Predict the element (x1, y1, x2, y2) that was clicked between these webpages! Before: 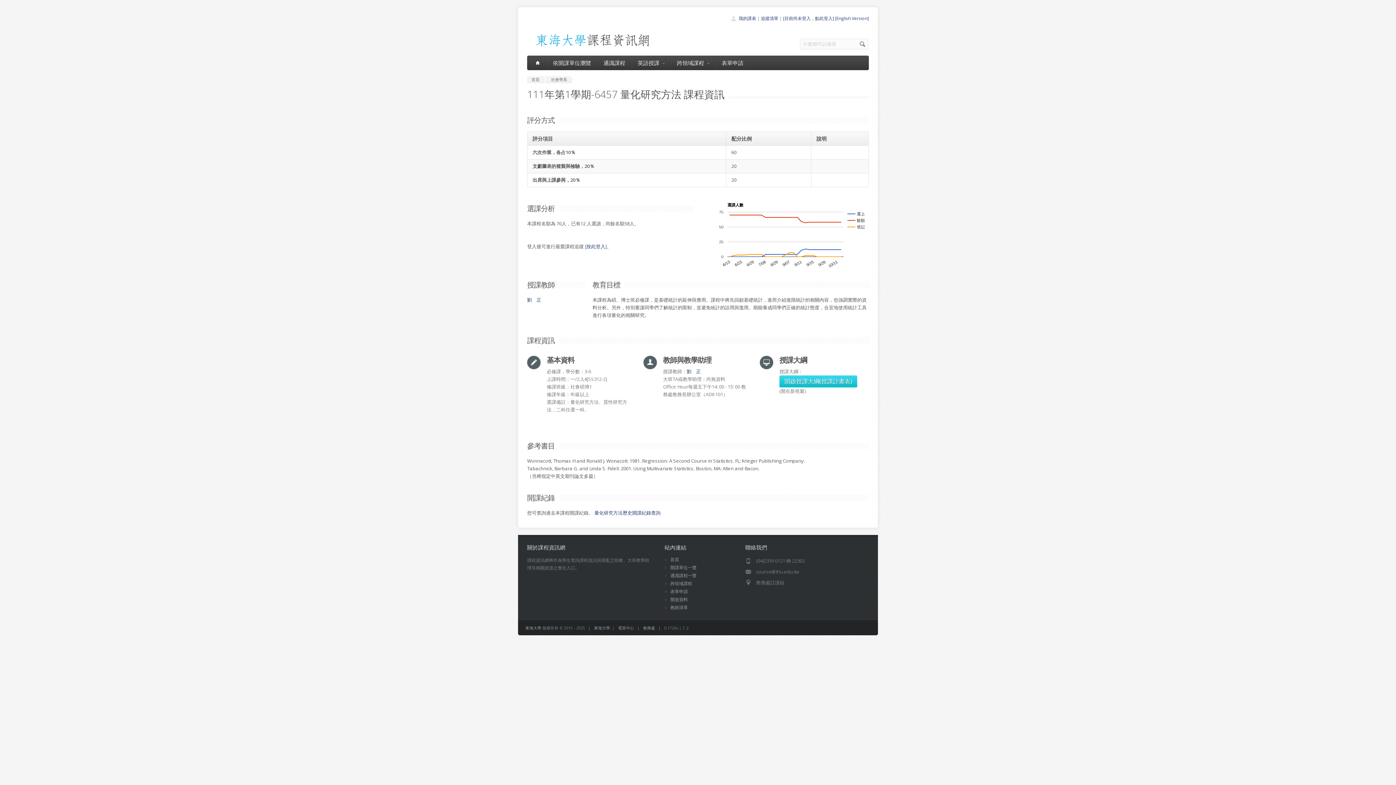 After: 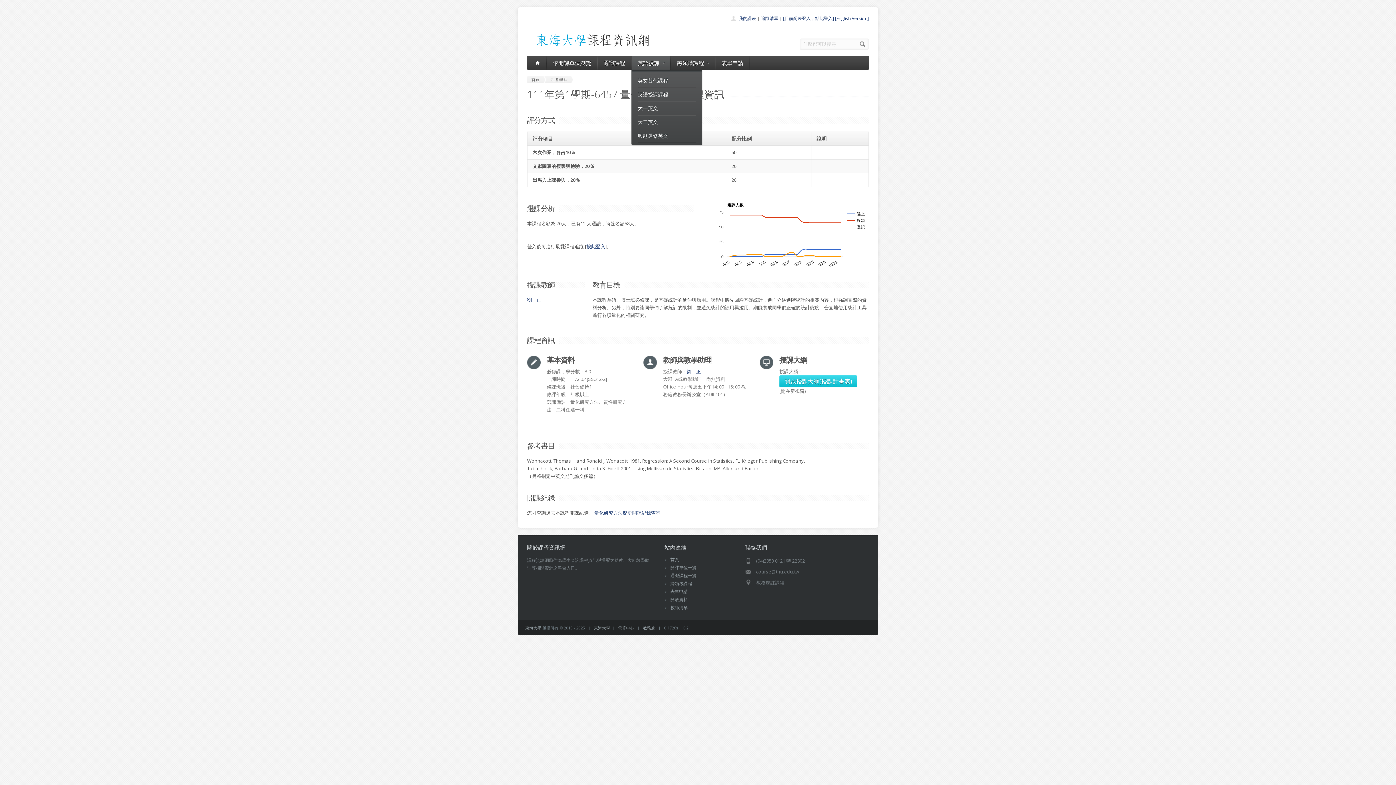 Action: bbox: (632, 55, 670, 70) label: 英語授課